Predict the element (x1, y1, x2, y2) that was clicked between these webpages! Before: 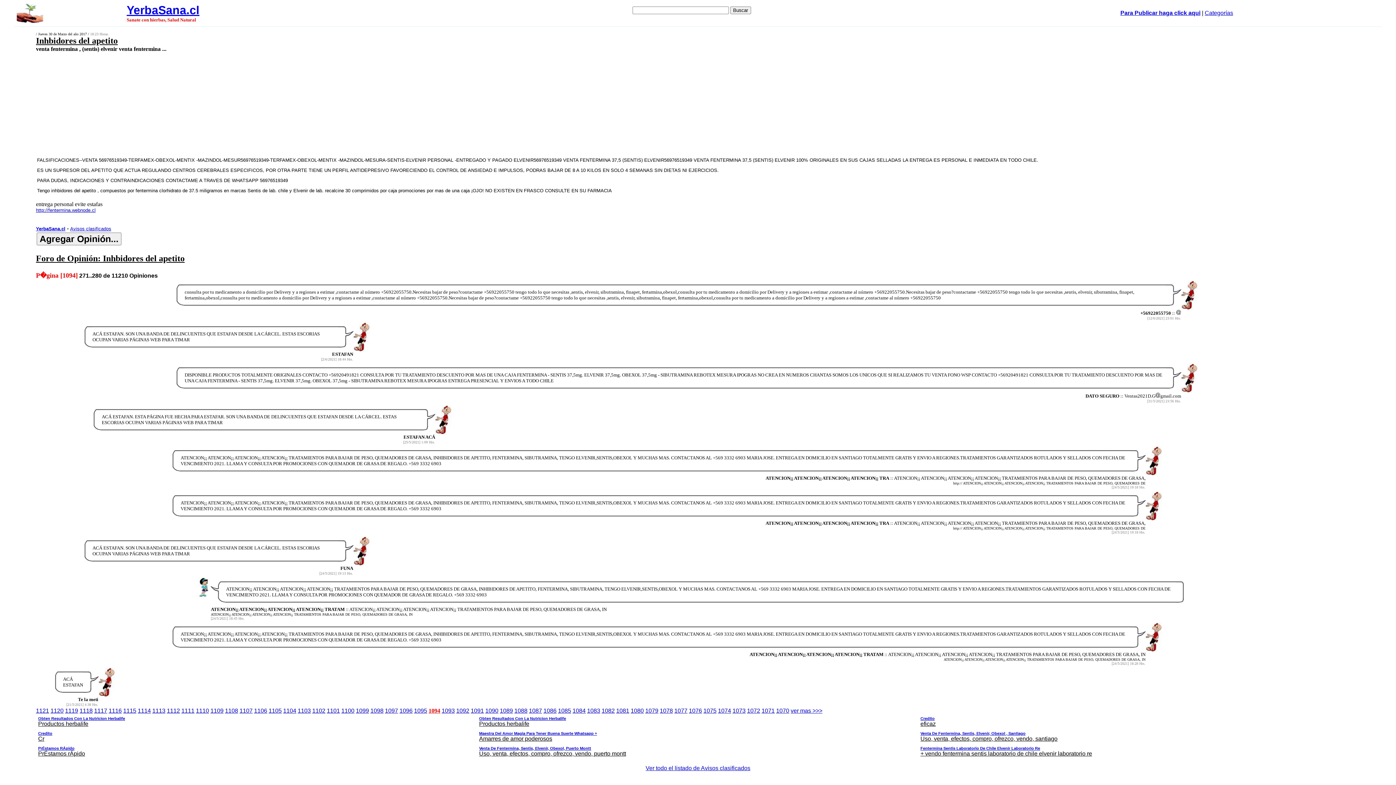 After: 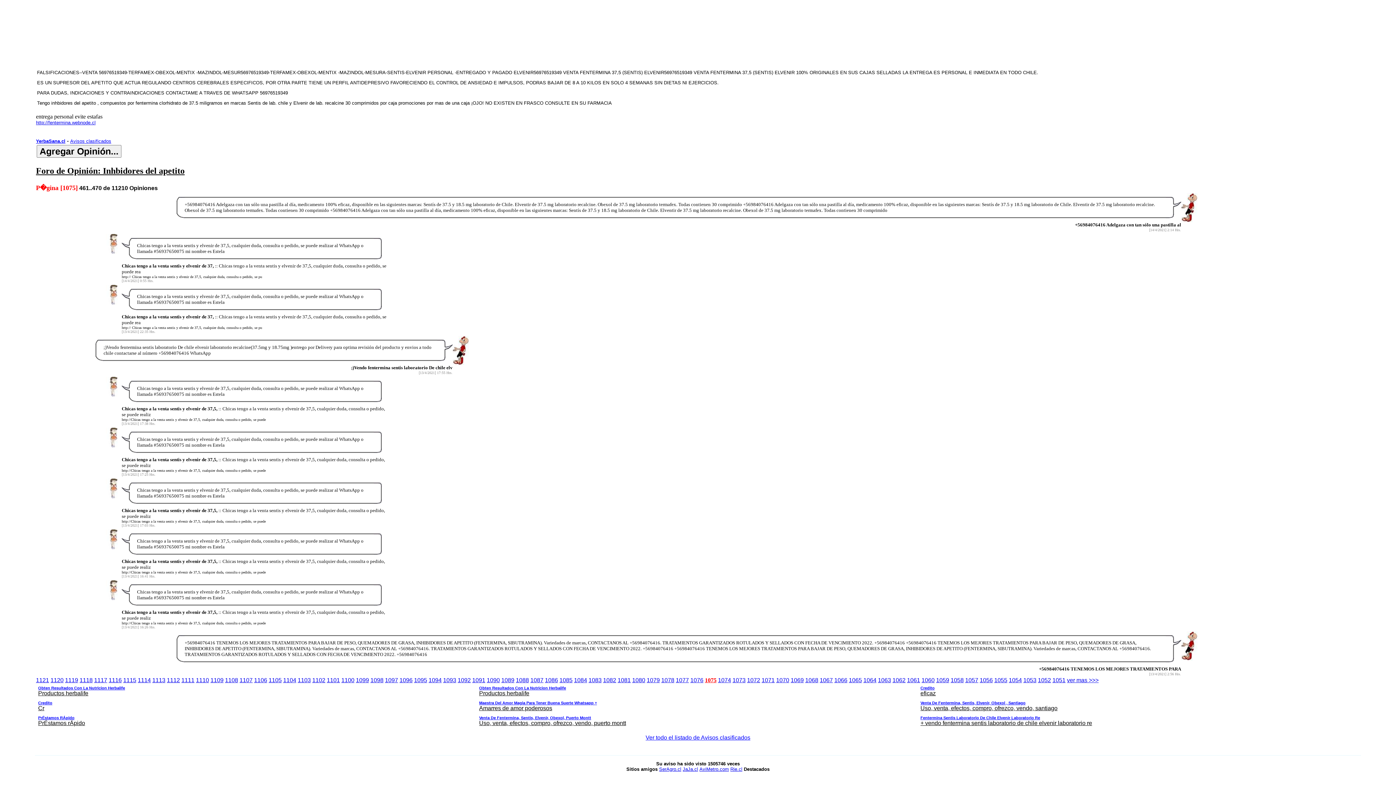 Action: label: 1075 bbox: (703, 707, 716, 714)